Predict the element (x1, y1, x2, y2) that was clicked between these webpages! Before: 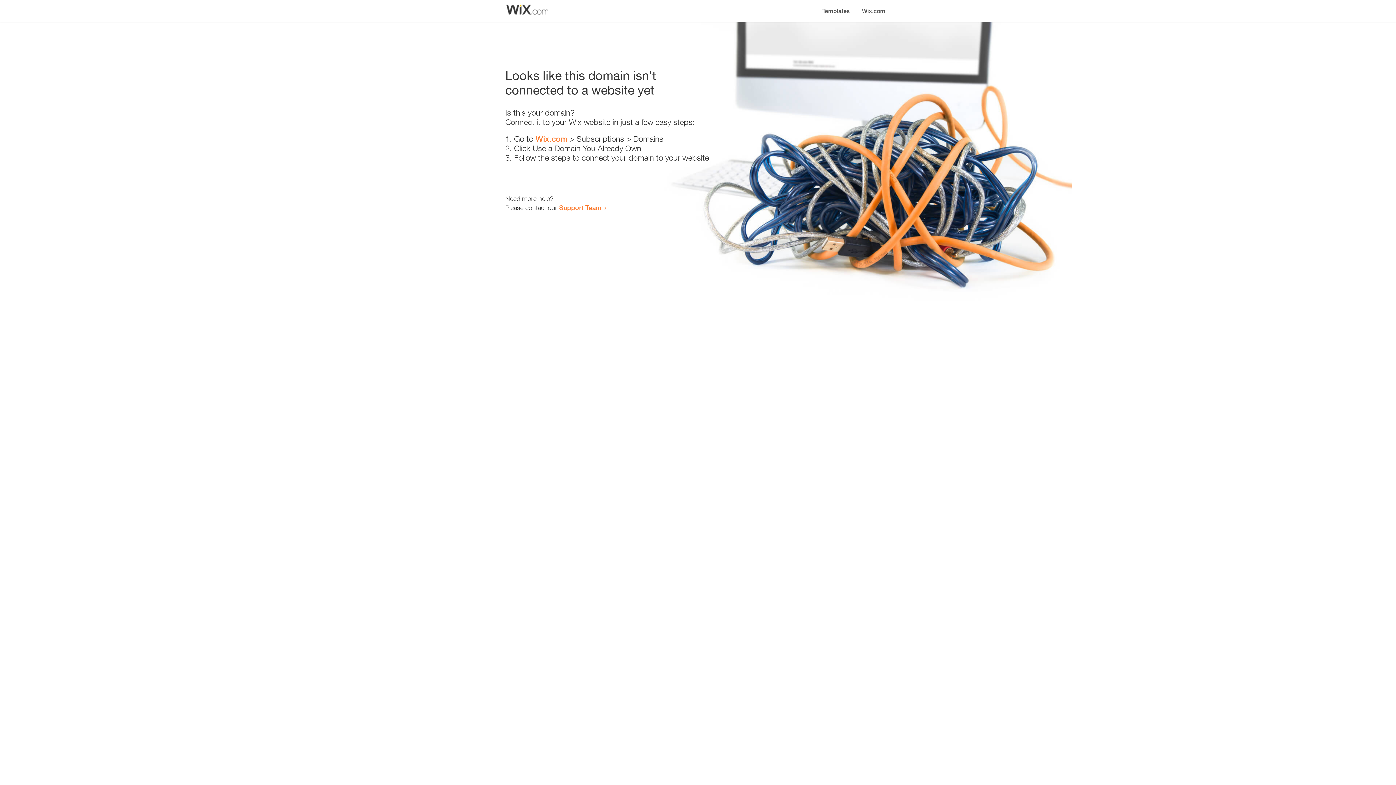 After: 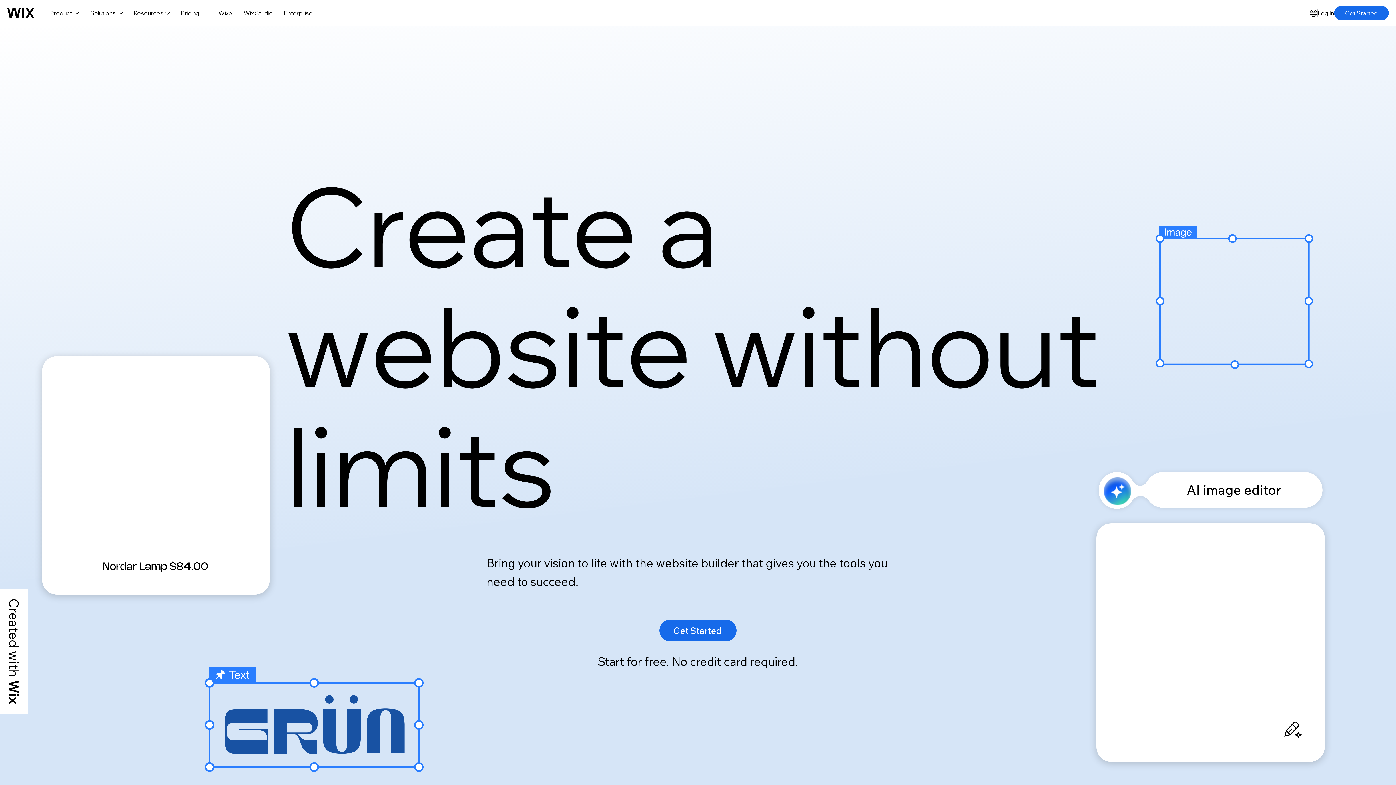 Action: label: Wix.com bbox: (856, 0, 890, 14)